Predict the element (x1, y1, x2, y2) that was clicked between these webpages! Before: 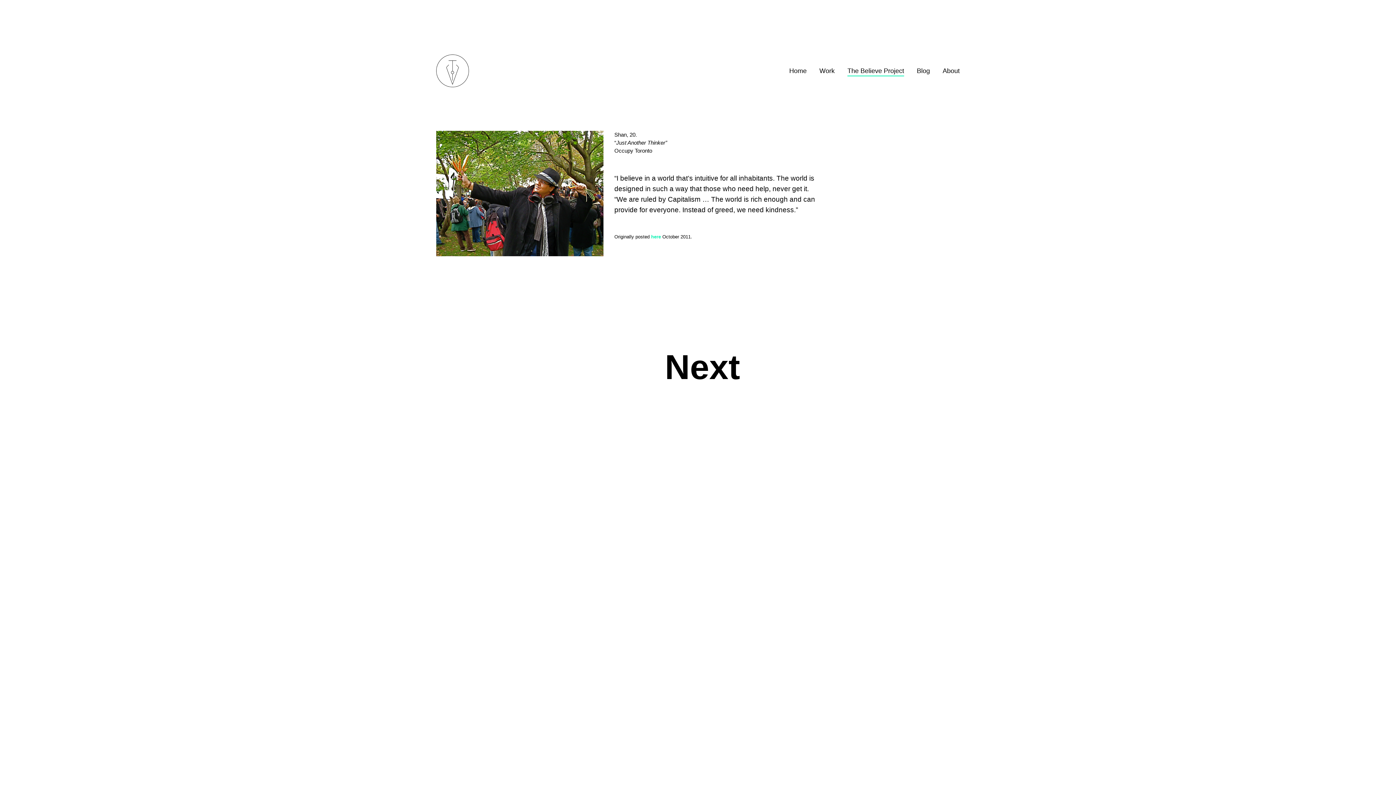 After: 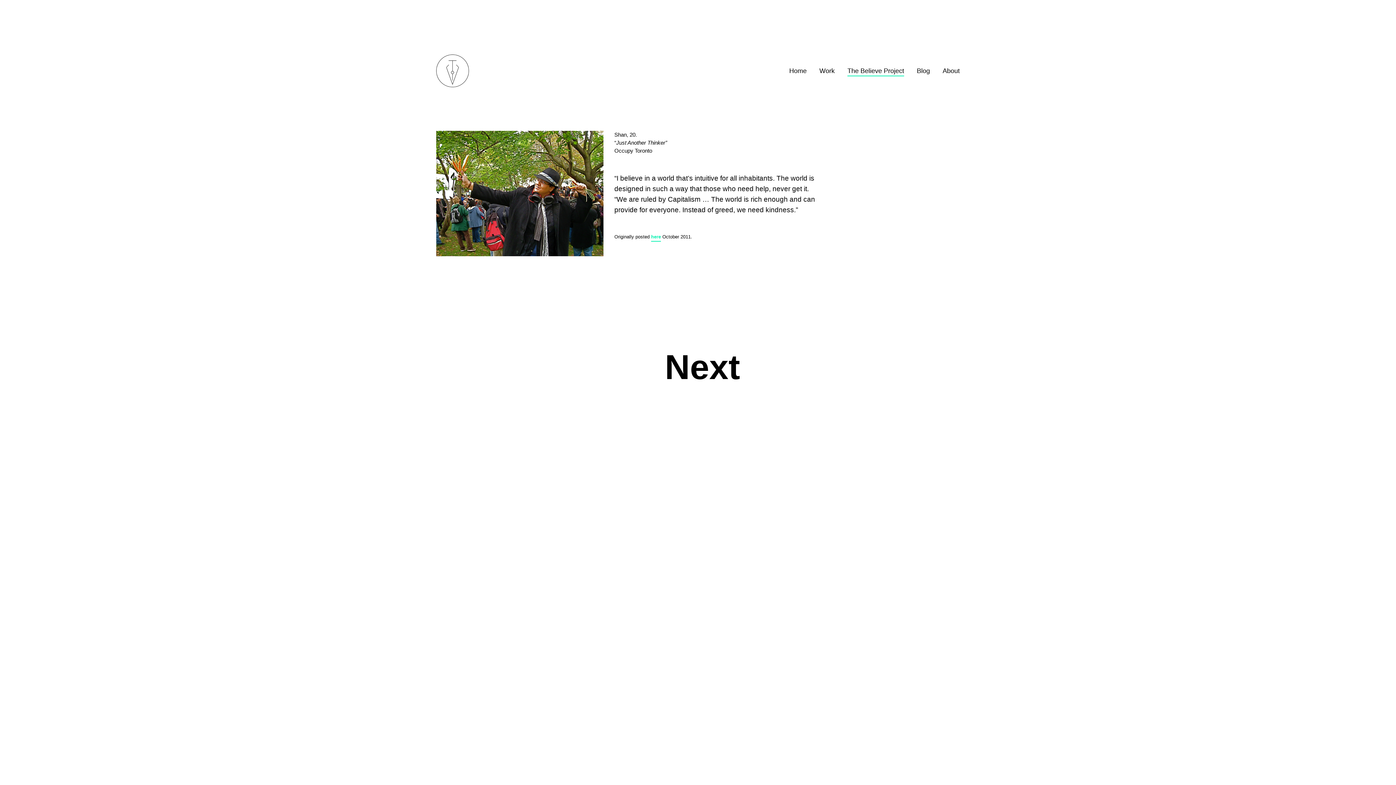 Action: label: here bbox: (651, 233, 661, 240)